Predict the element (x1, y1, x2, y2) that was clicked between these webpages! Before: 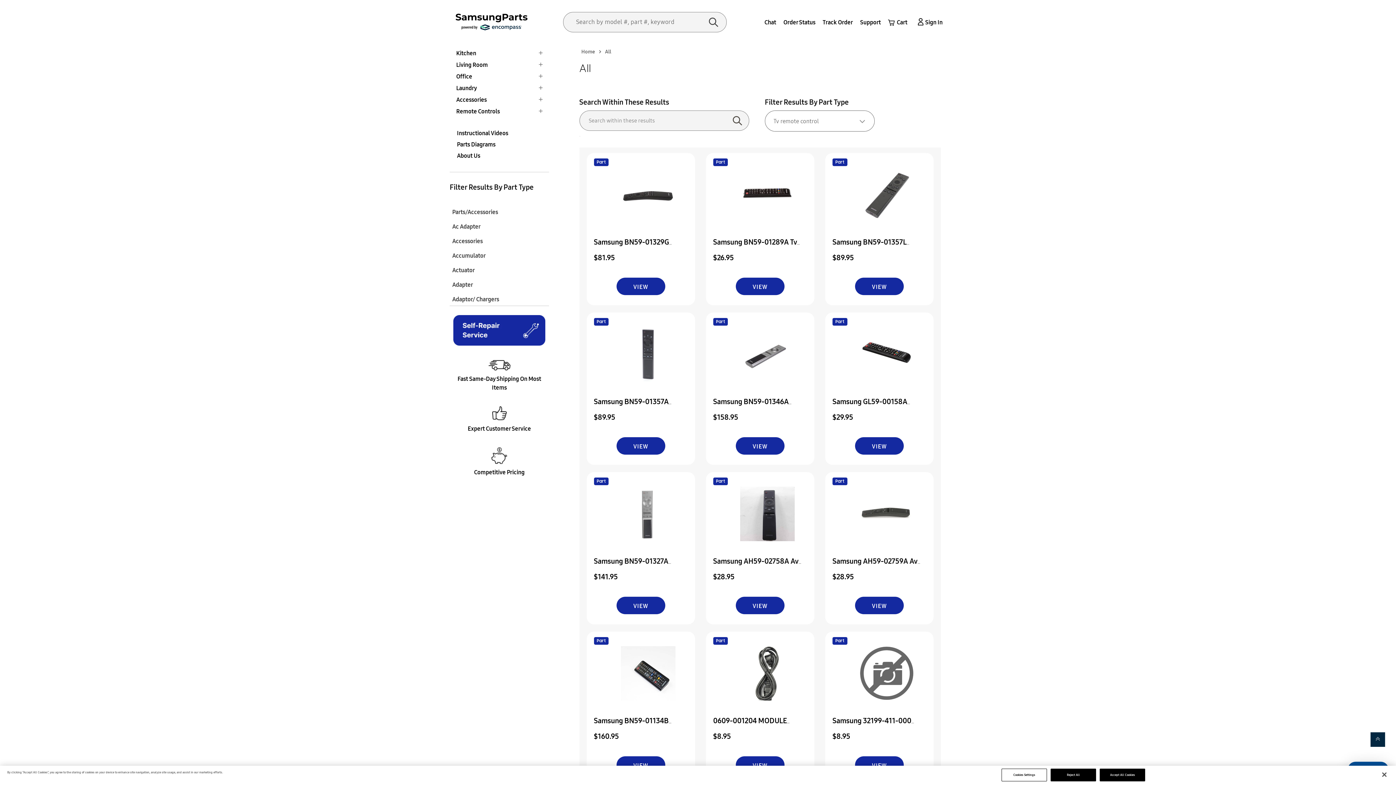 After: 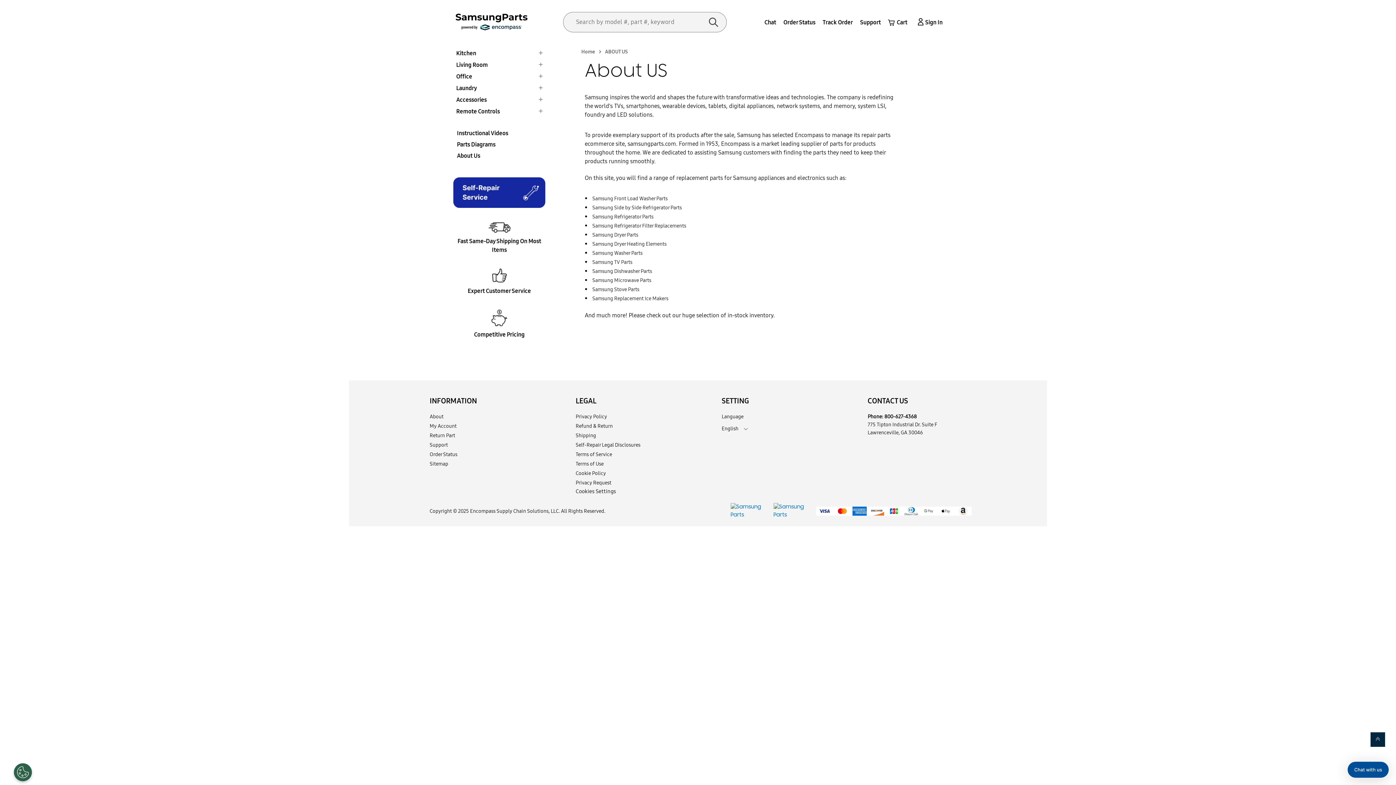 Action: label: About Us bbox: (457, 151, 480, 159)